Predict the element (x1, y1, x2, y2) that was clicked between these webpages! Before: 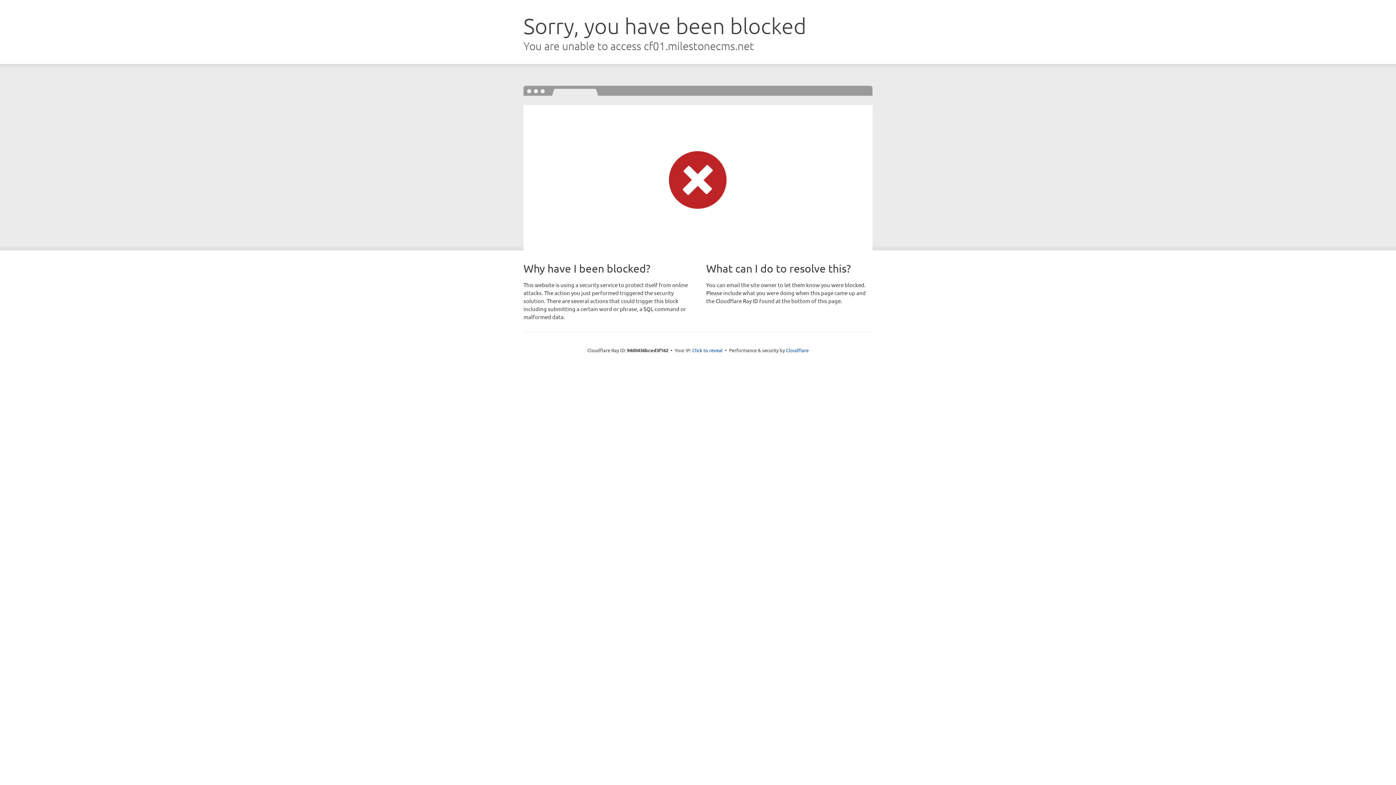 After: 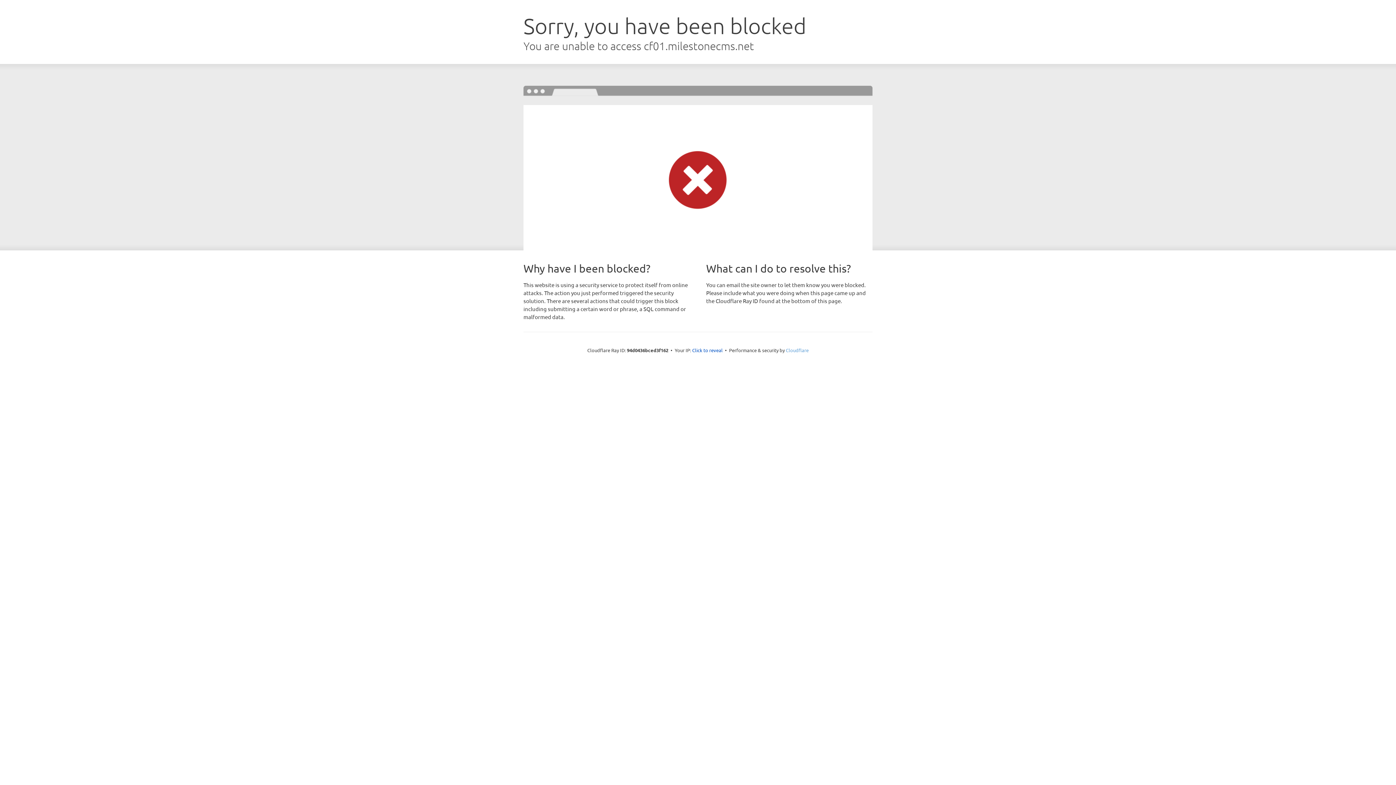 Action: bbox: (786, 347, 808, 353) label: Cloudflare